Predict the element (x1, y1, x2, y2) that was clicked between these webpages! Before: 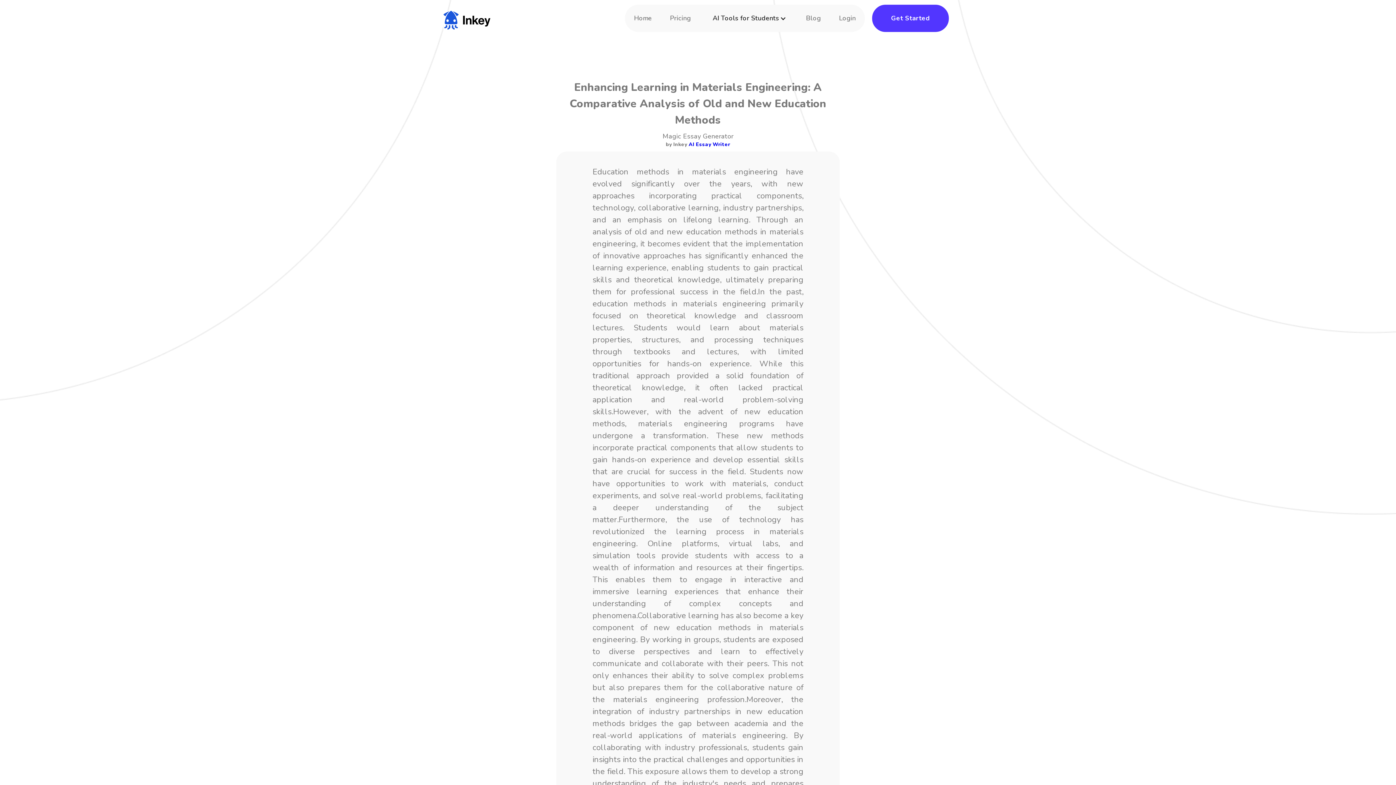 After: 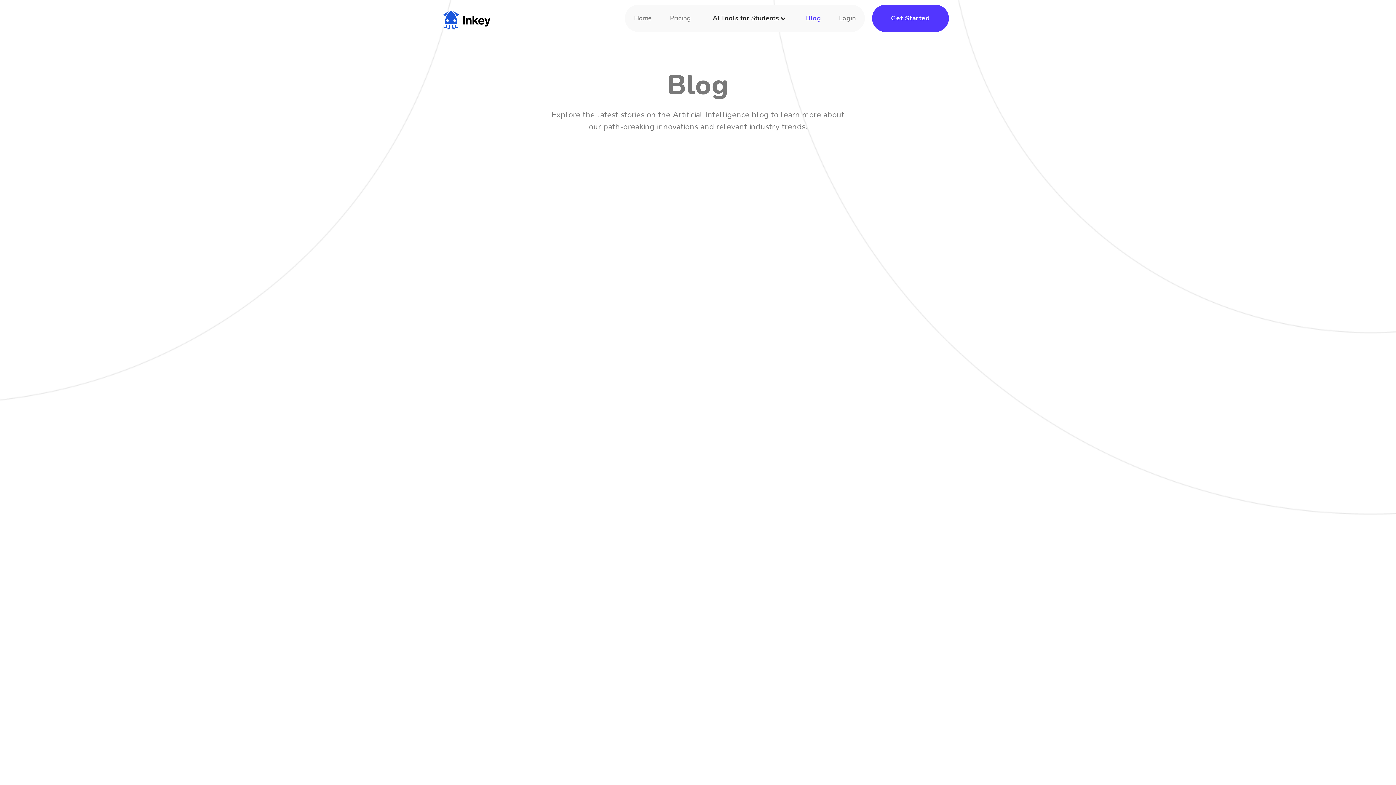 Action: bbox: (797, 6, 830, 30) label: Blog